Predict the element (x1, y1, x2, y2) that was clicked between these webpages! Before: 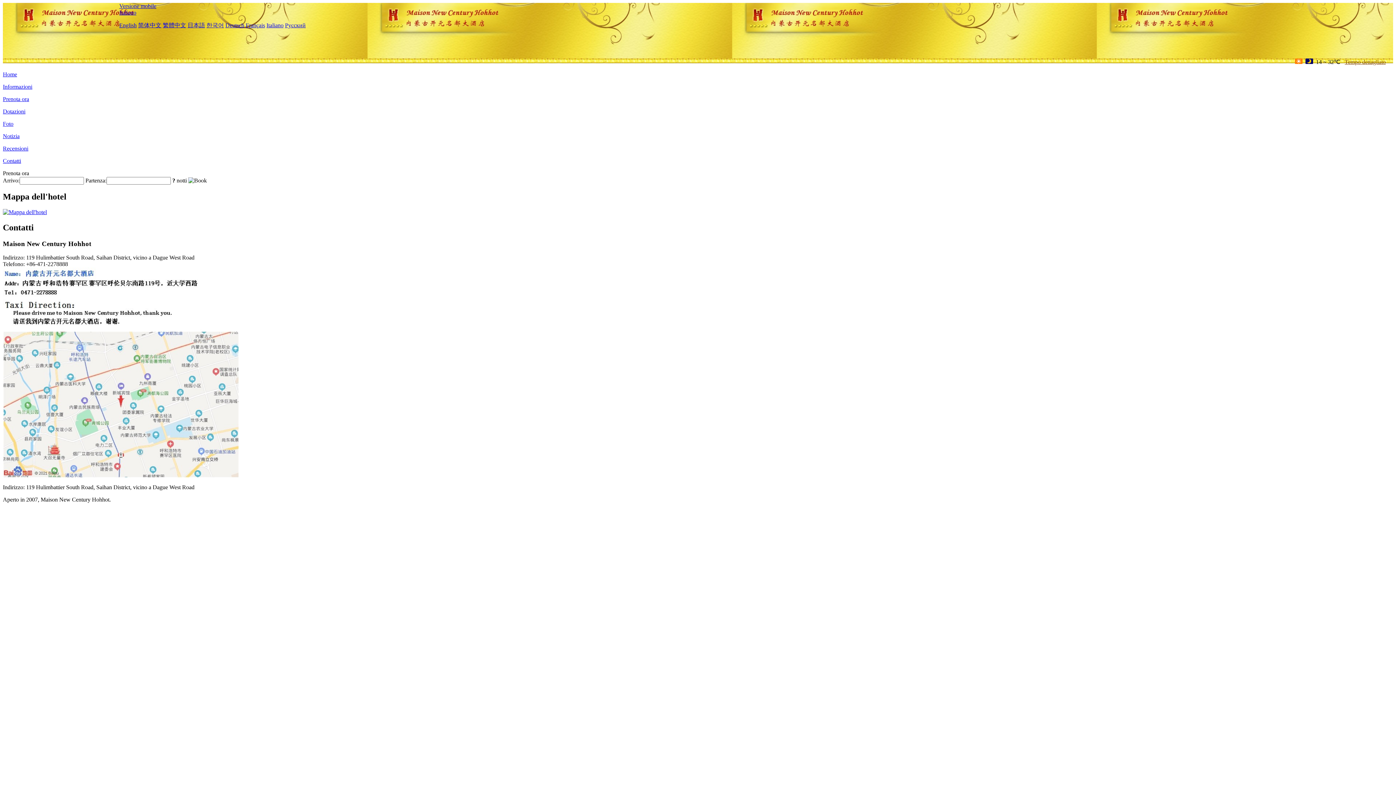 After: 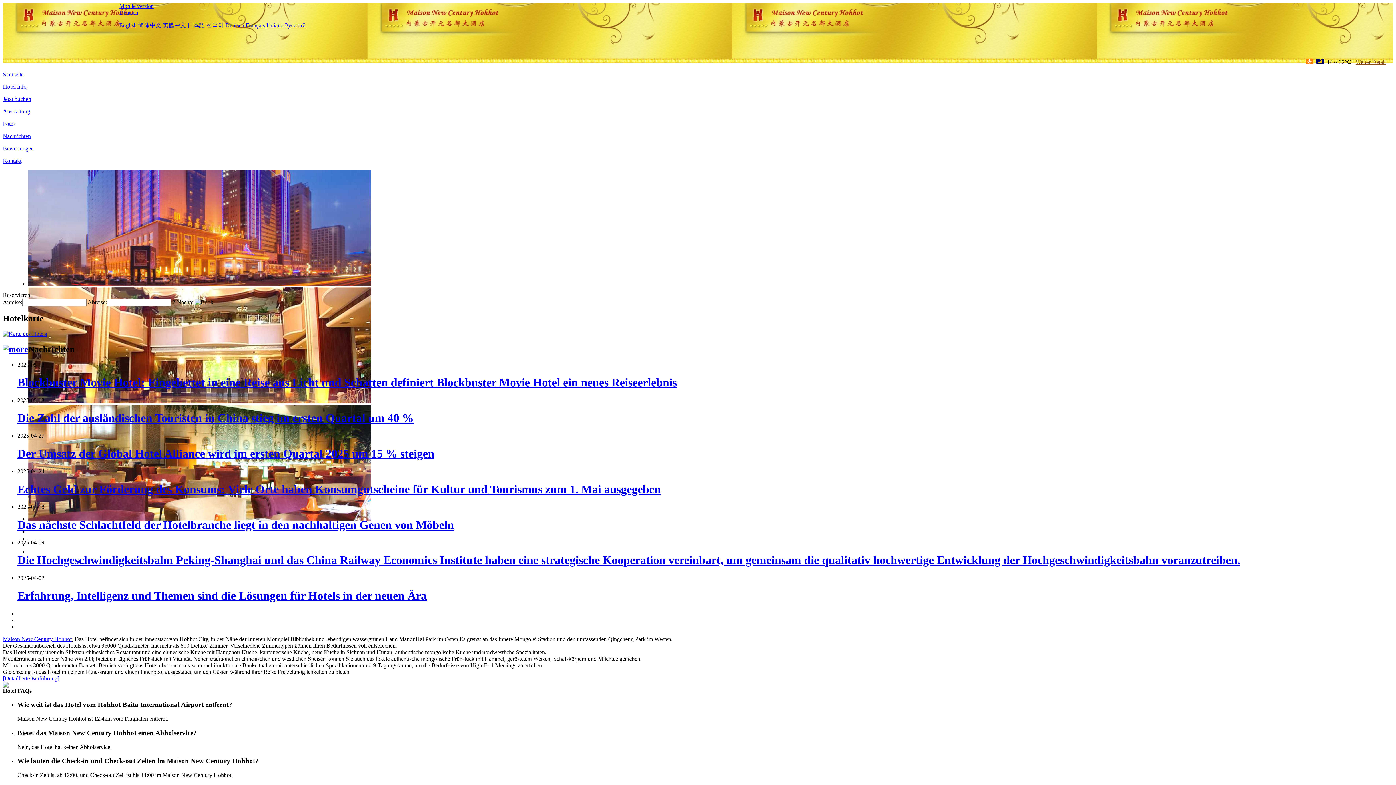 Action: label: Deutsch bbox: (225, 22, 244, 28)